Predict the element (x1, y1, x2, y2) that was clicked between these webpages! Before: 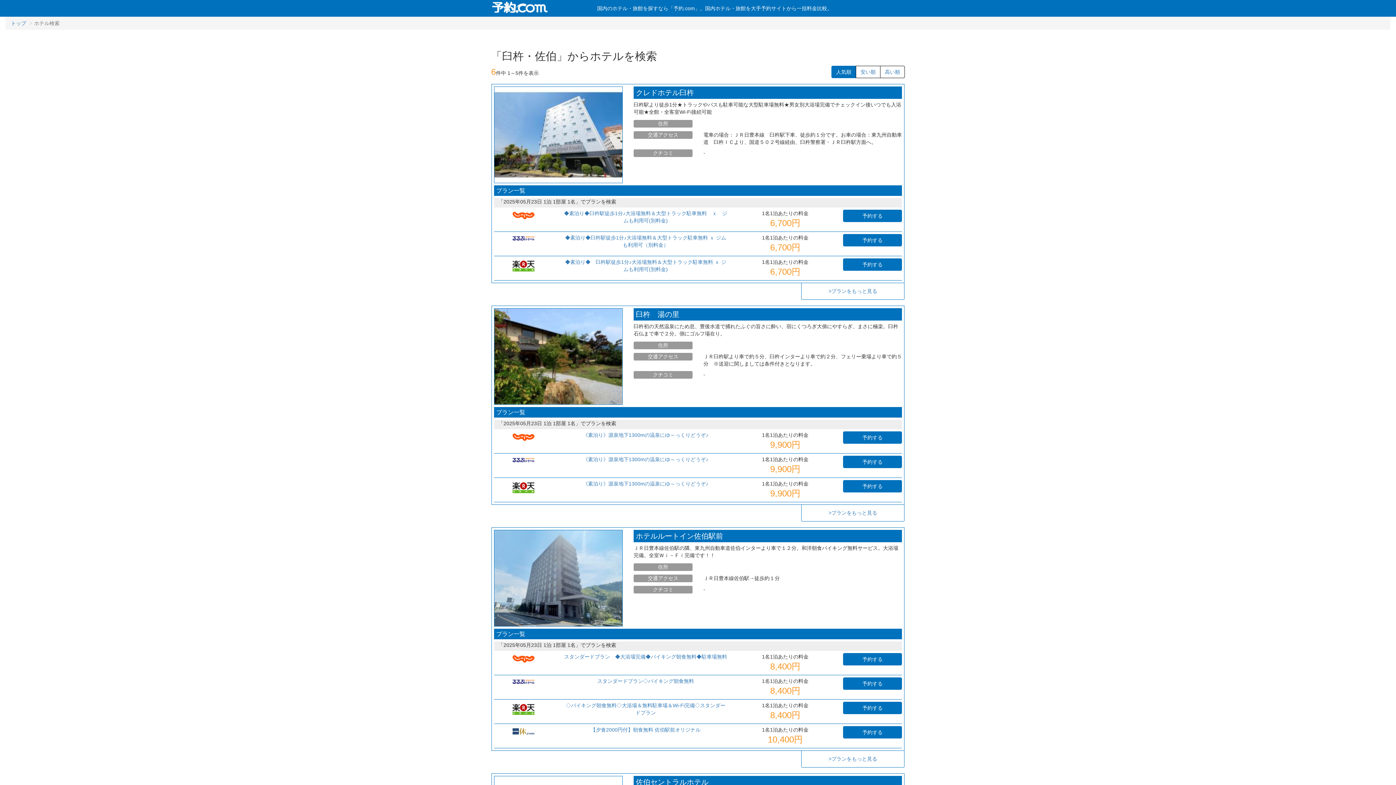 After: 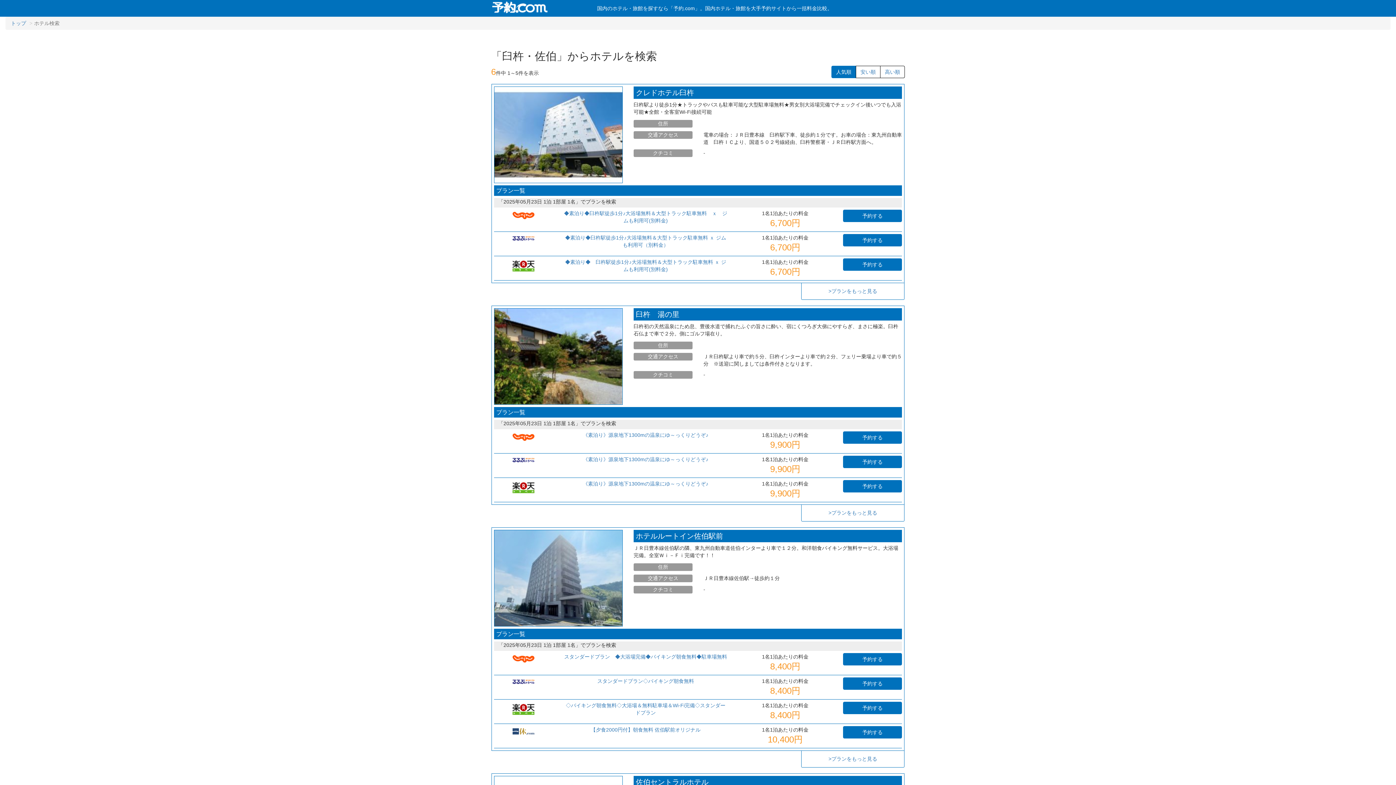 Action: bbox: (843, 234, 902, 246) label: 予約する